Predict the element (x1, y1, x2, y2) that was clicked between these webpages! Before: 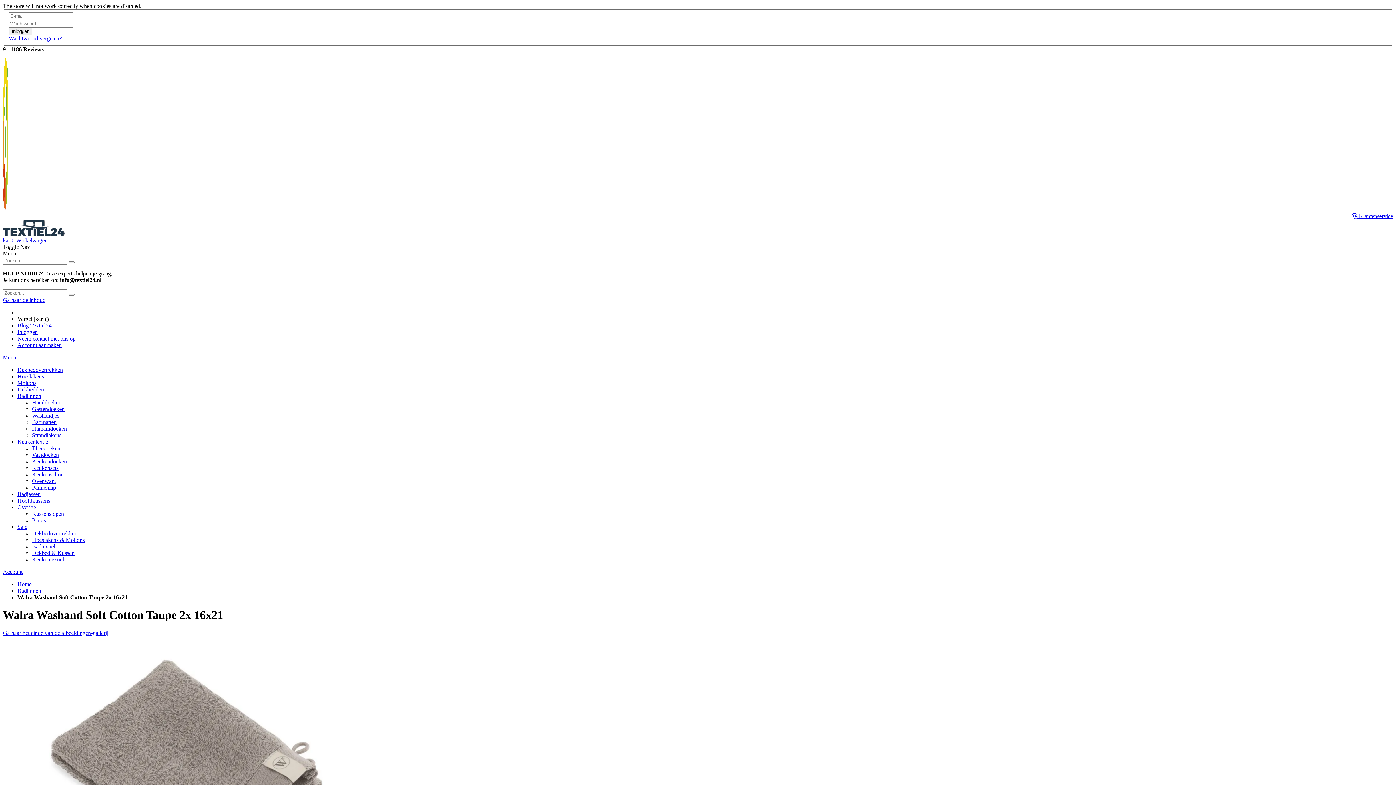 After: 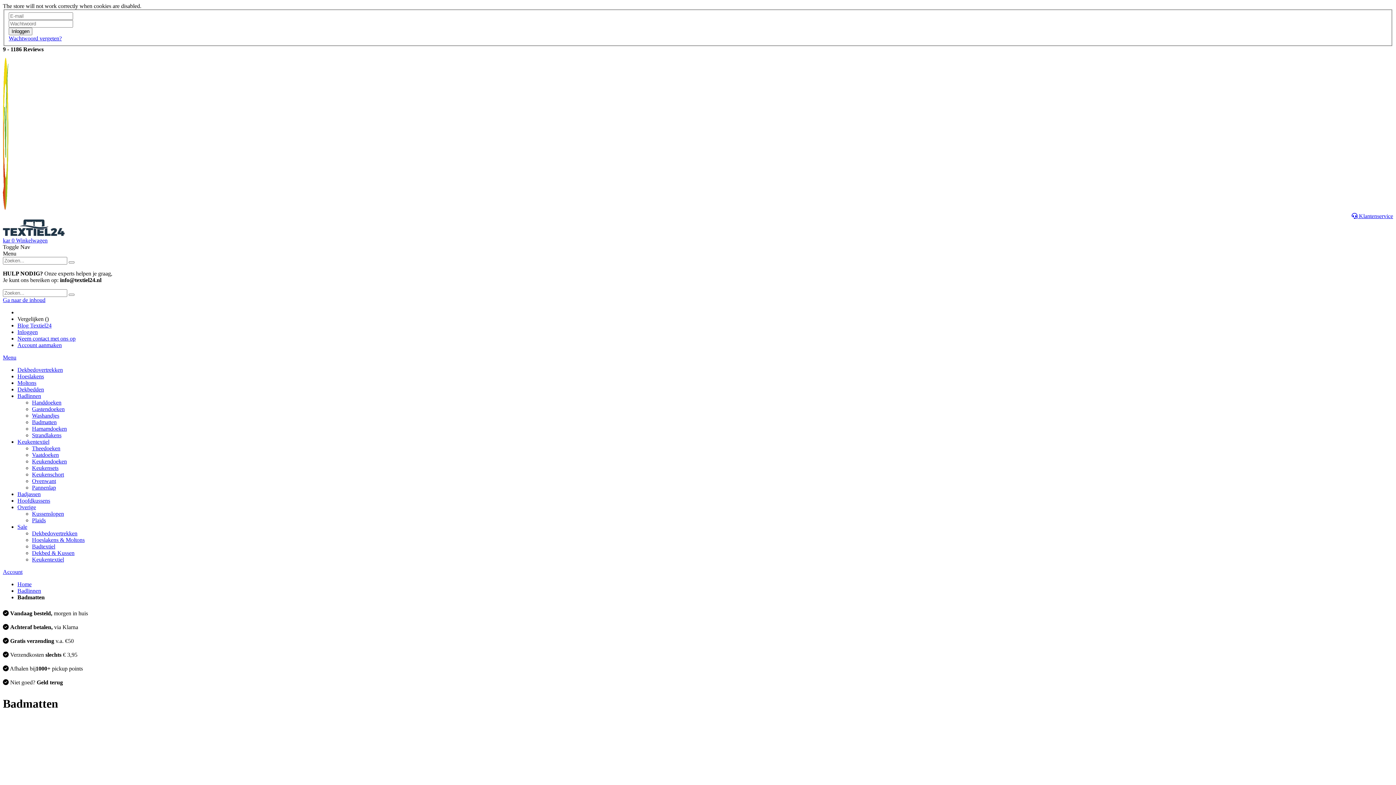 Action: label: Badmatten bbox: (32, 419, 56, 425)